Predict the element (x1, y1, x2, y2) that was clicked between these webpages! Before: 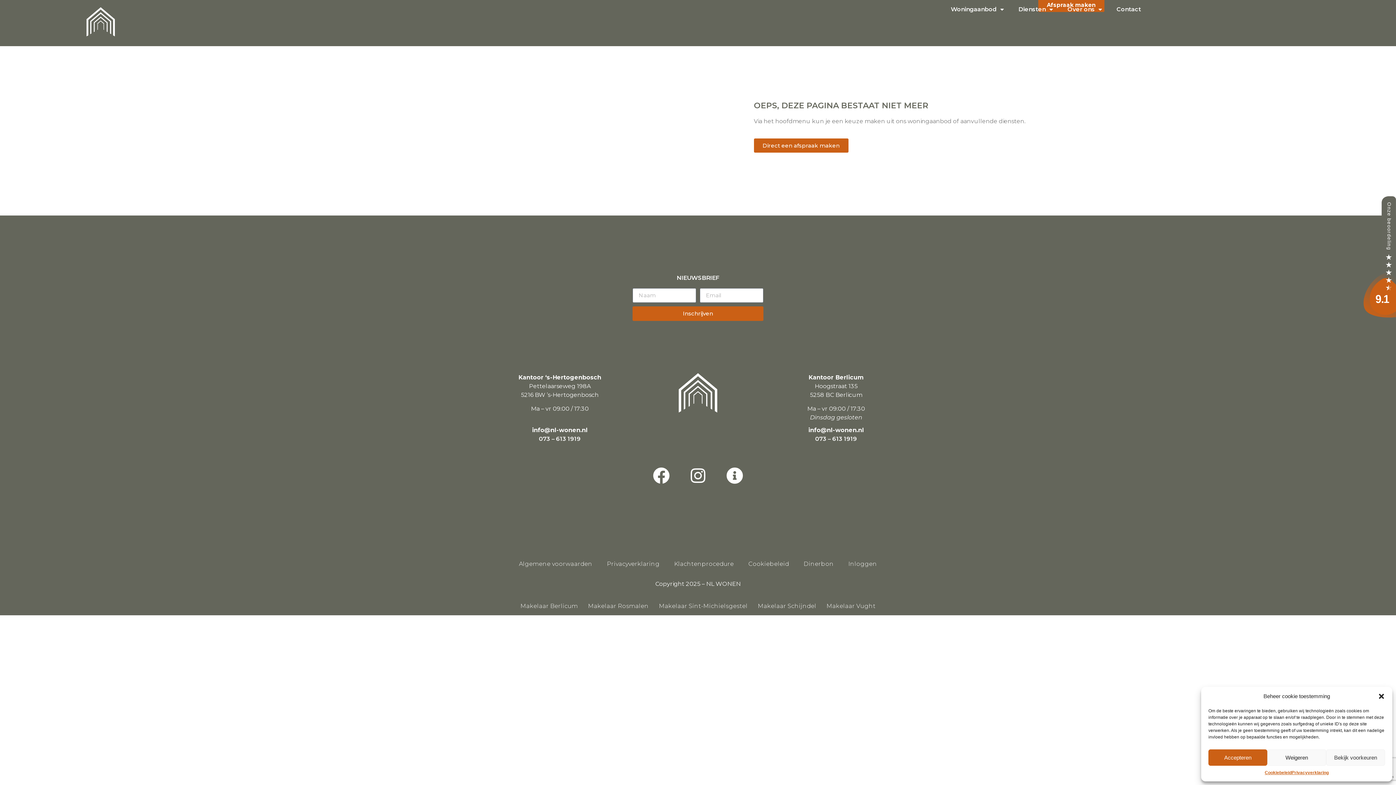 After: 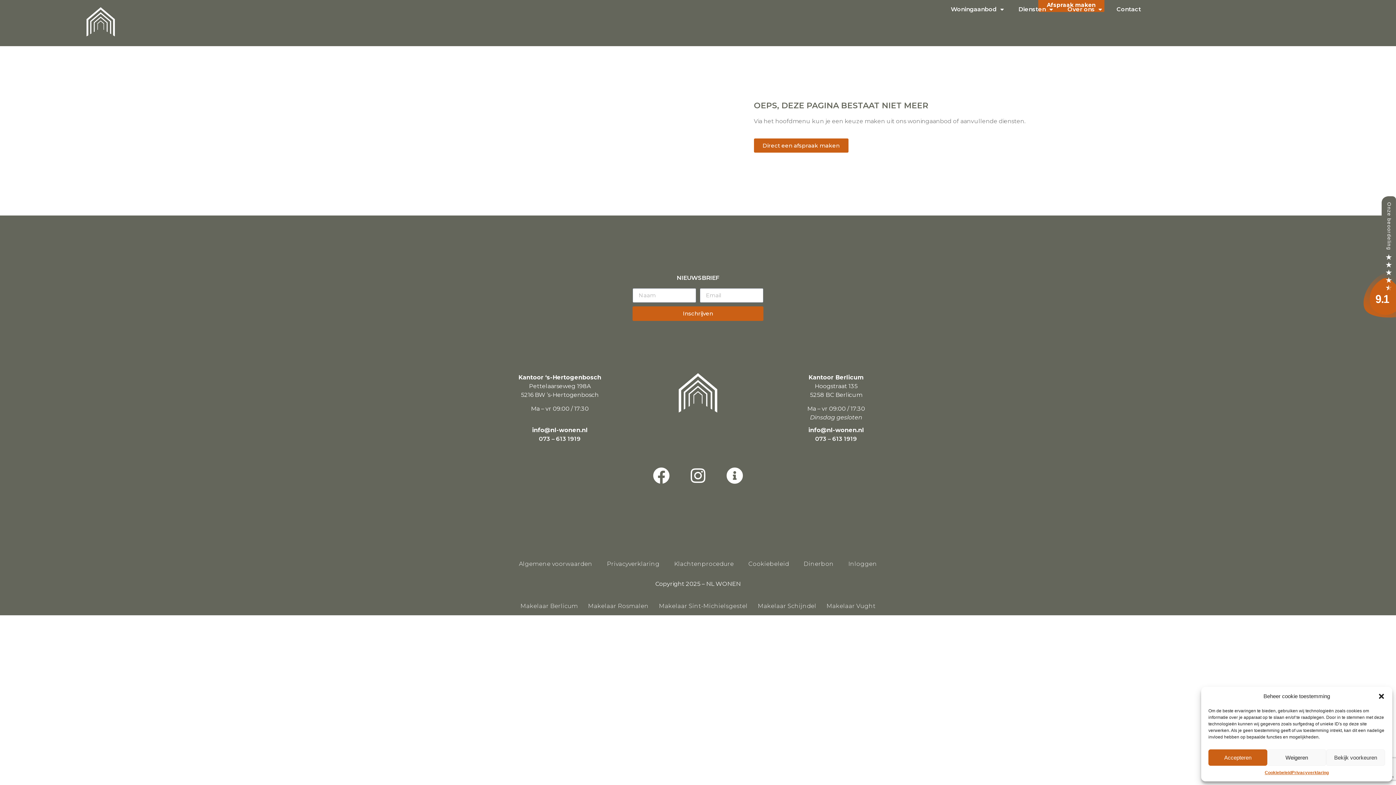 Action: label: info@nl-wonen.nl bbox: (808, 426, 864, 433)